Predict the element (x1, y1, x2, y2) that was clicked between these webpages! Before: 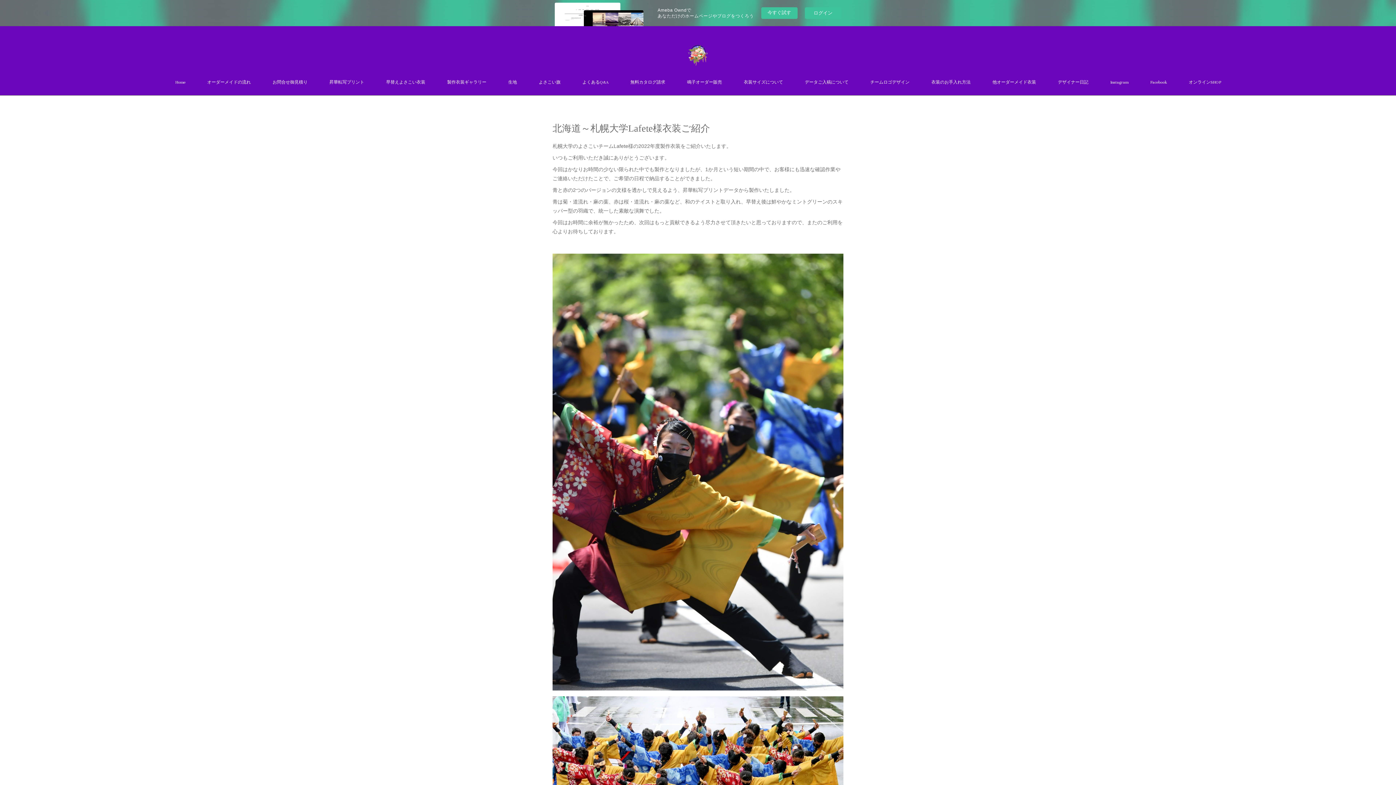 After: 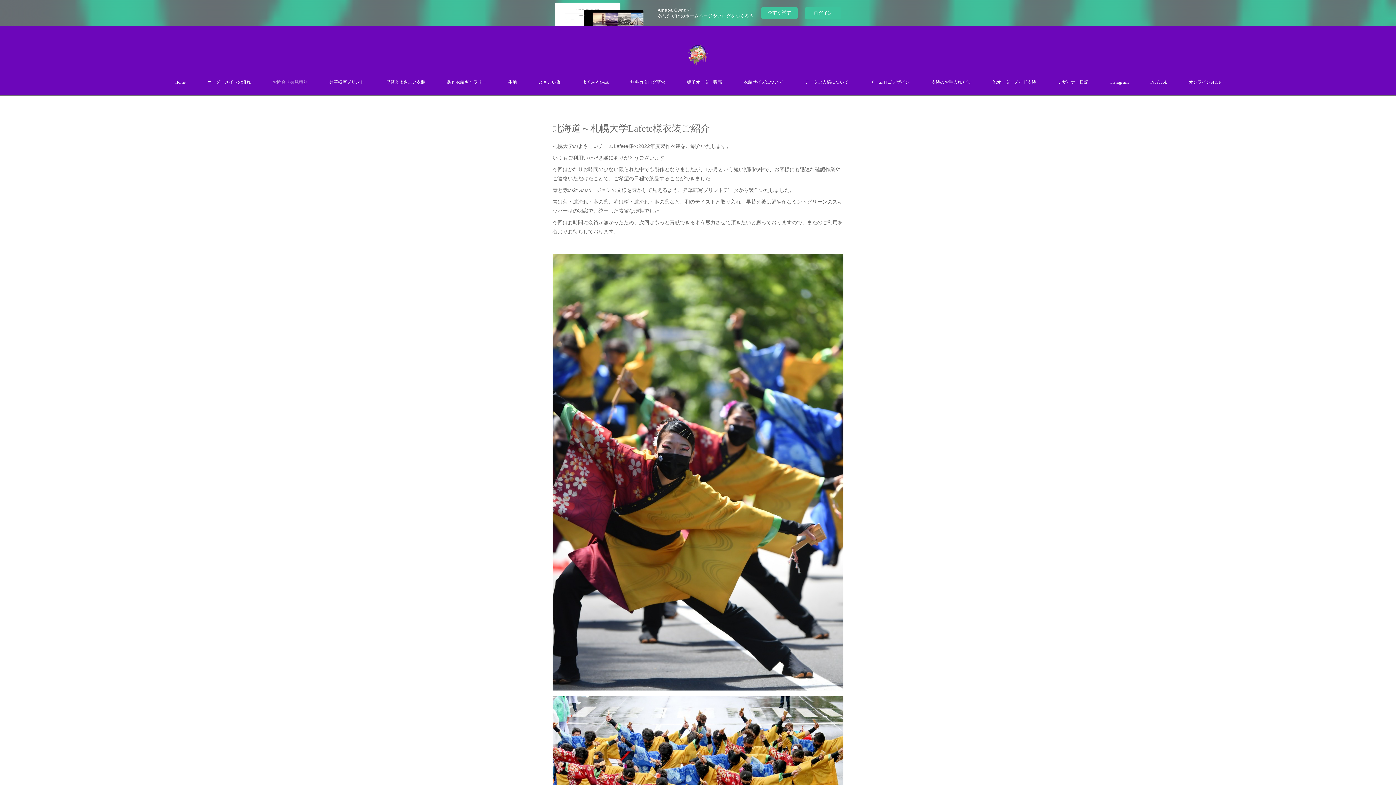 Action: bbox: (261, 69, 318, 95) label: お問合せ御見積り